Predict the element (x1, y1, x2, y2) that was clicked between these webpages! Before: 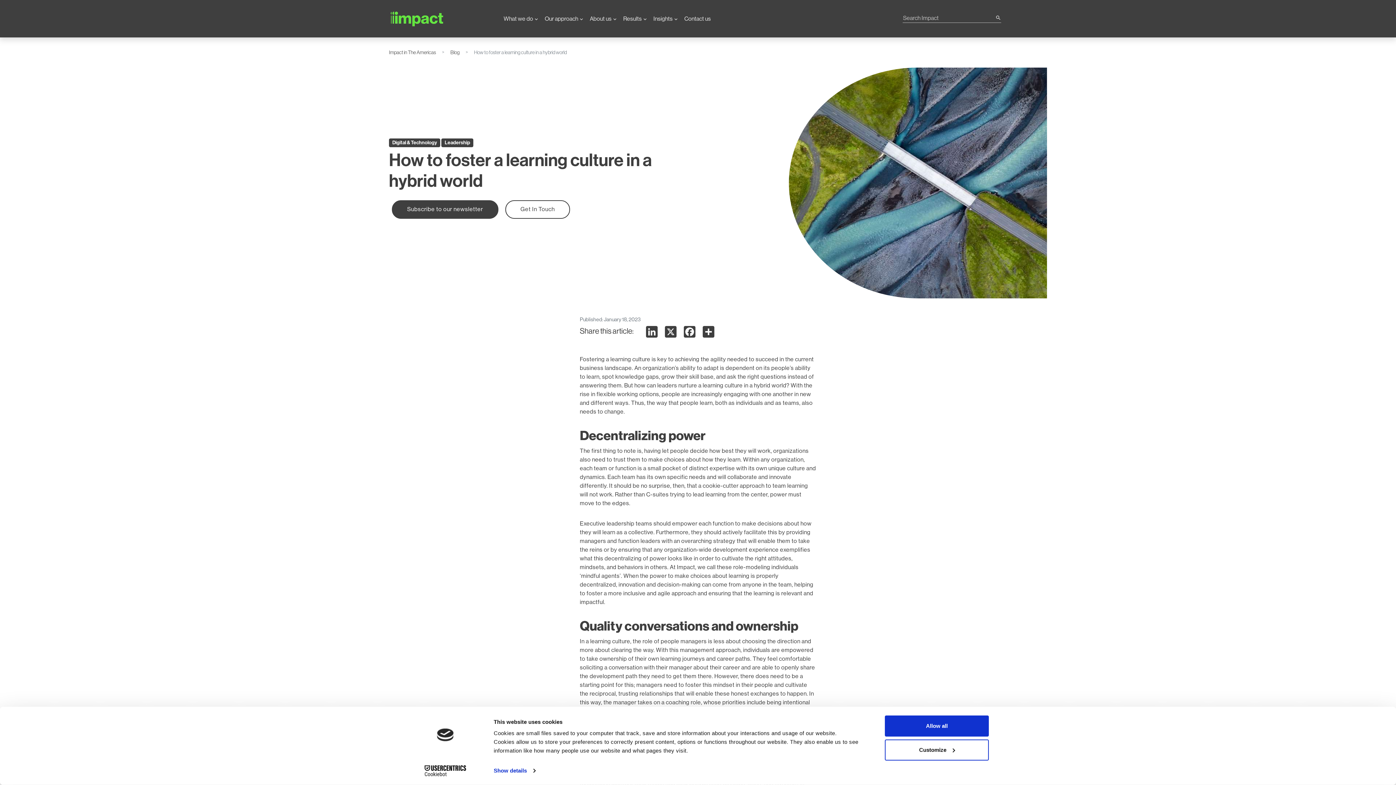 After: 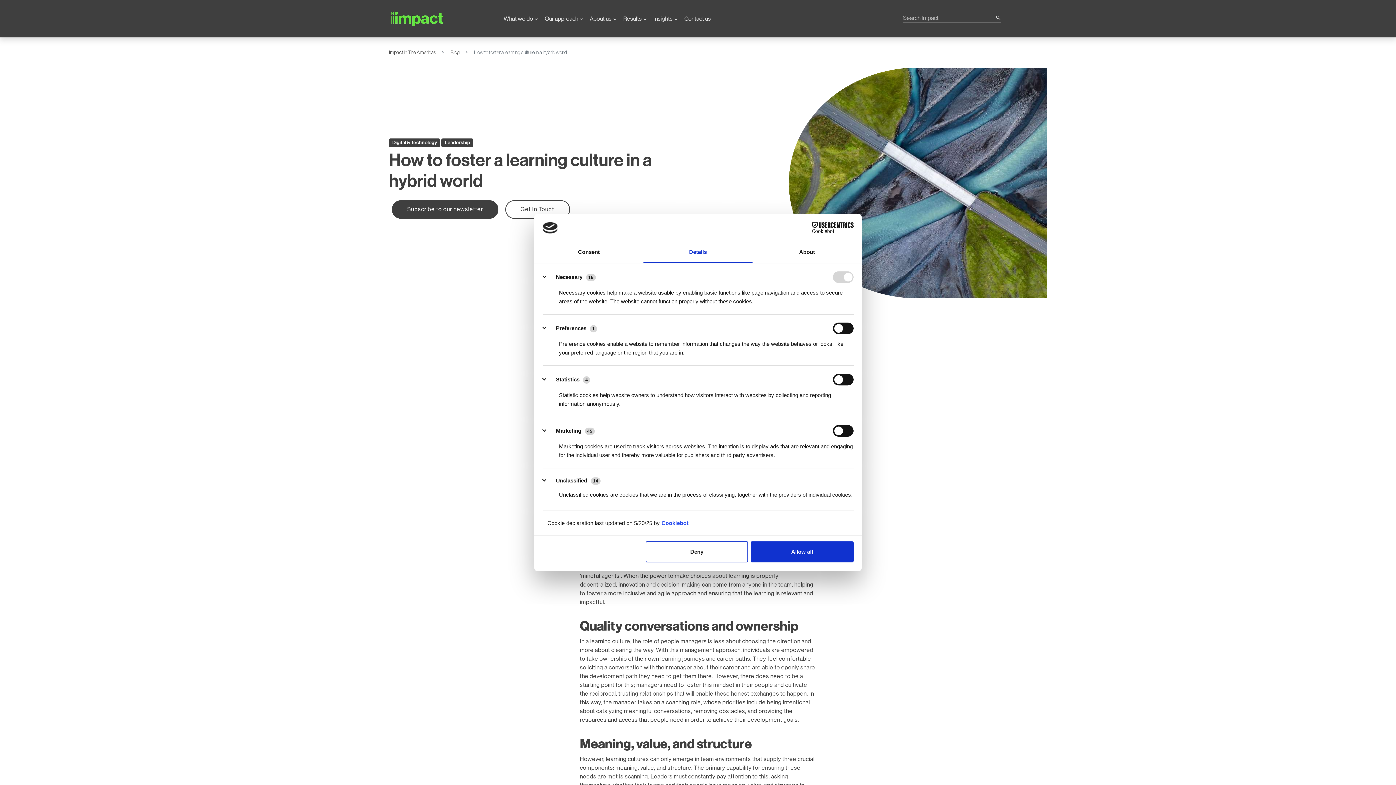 Action: bbox: (493, 765, 535, 776) label: Show details